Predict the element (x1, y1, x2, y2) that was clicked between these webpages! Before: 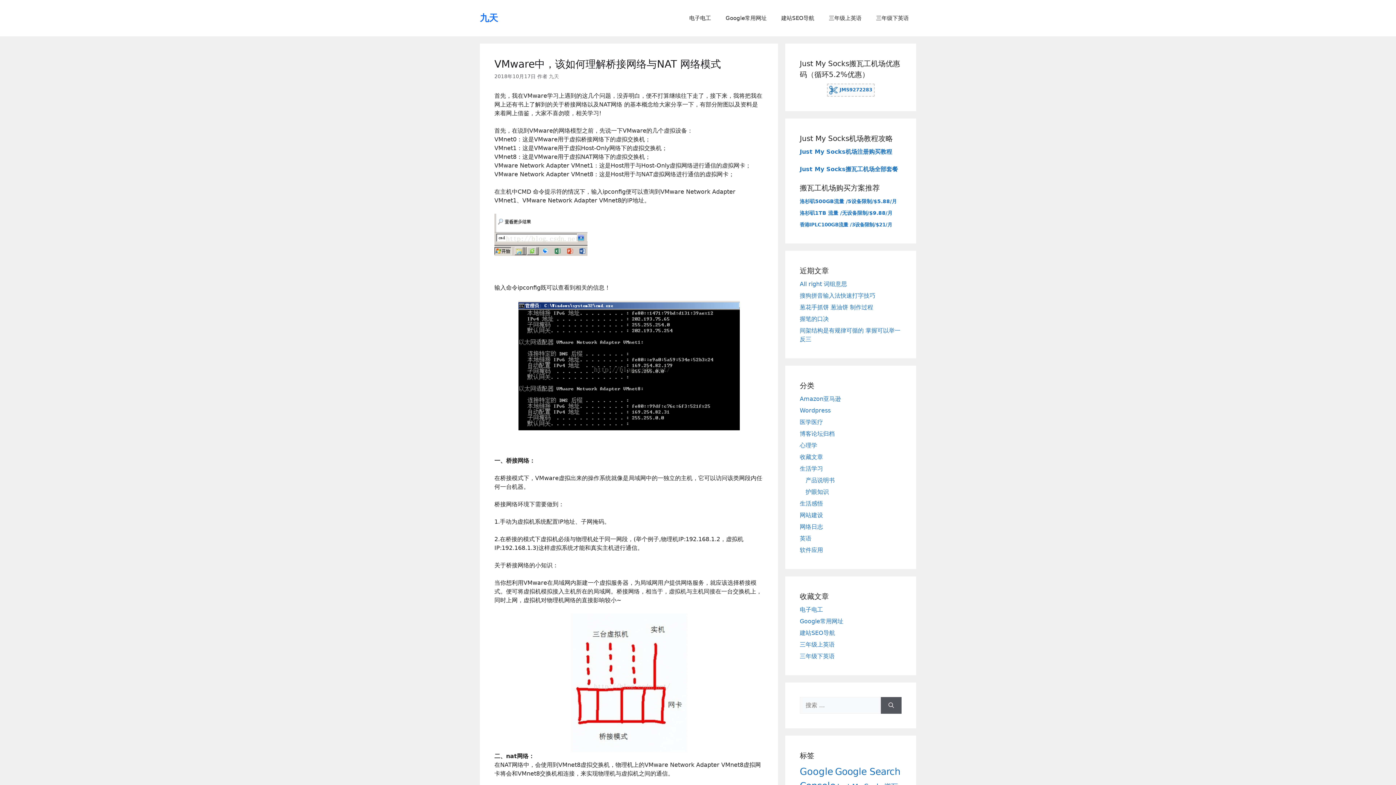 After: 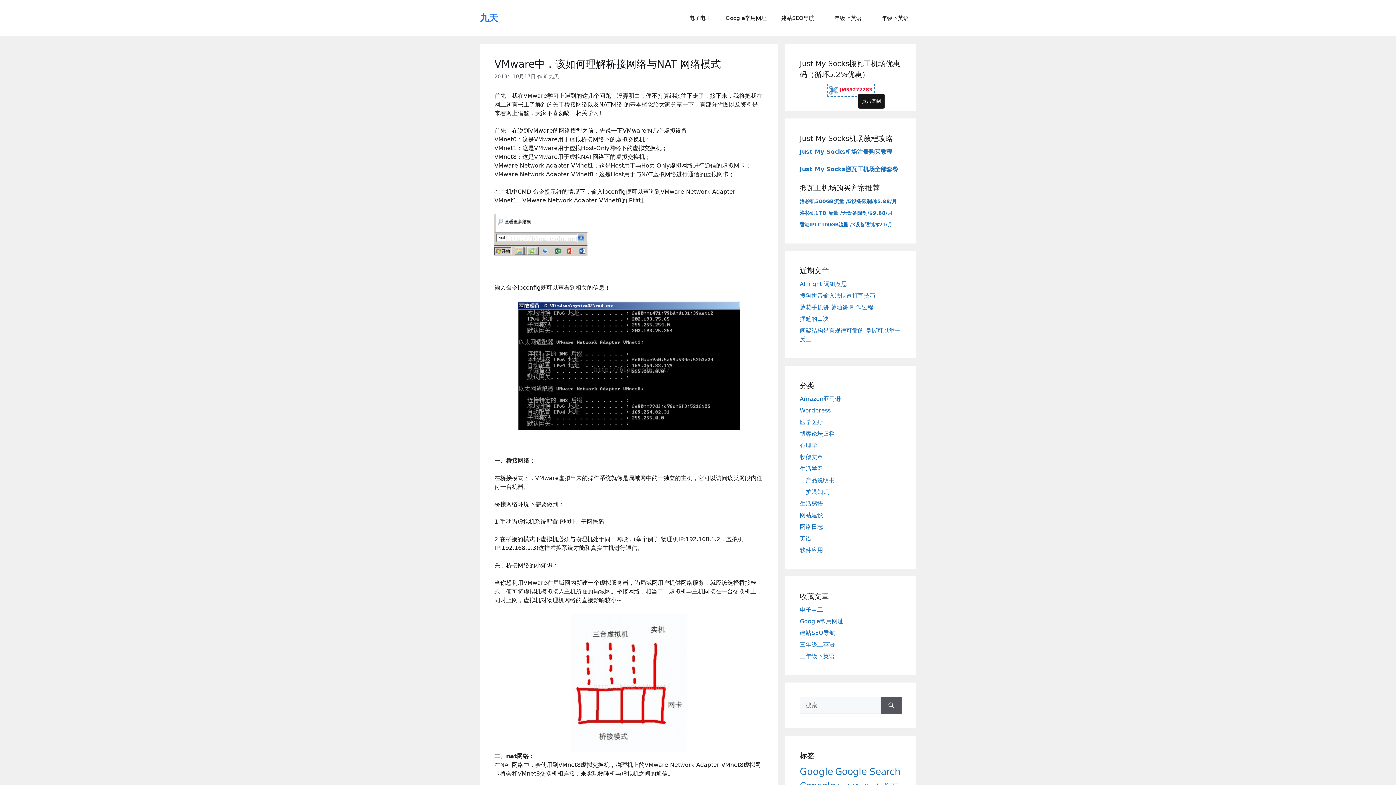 Action: bbox: (827, 83, 874, 96) label:  JMS9272283